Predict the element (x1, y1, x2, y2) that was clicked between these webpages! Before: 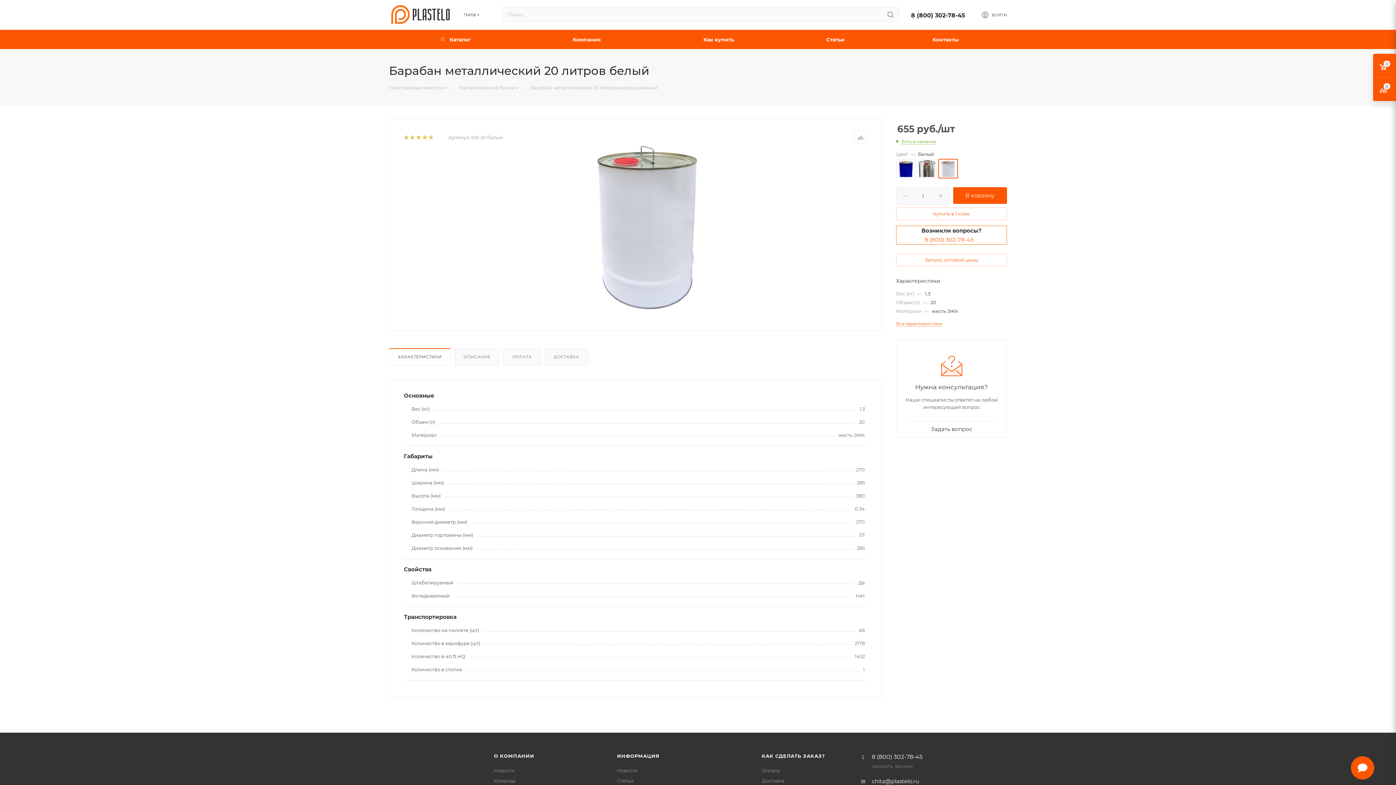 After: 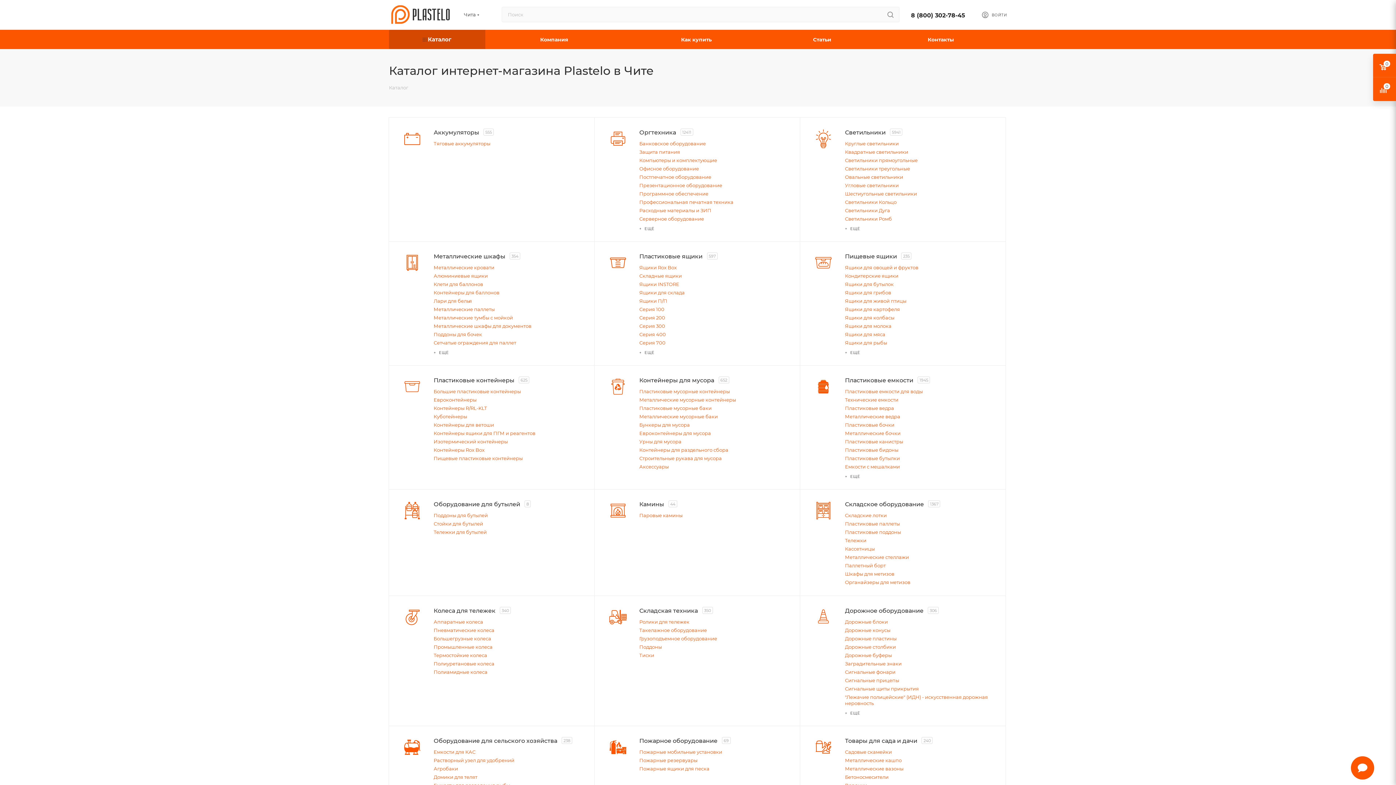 Action: label:  Каталог bbox: (389, 29, 522, 49)